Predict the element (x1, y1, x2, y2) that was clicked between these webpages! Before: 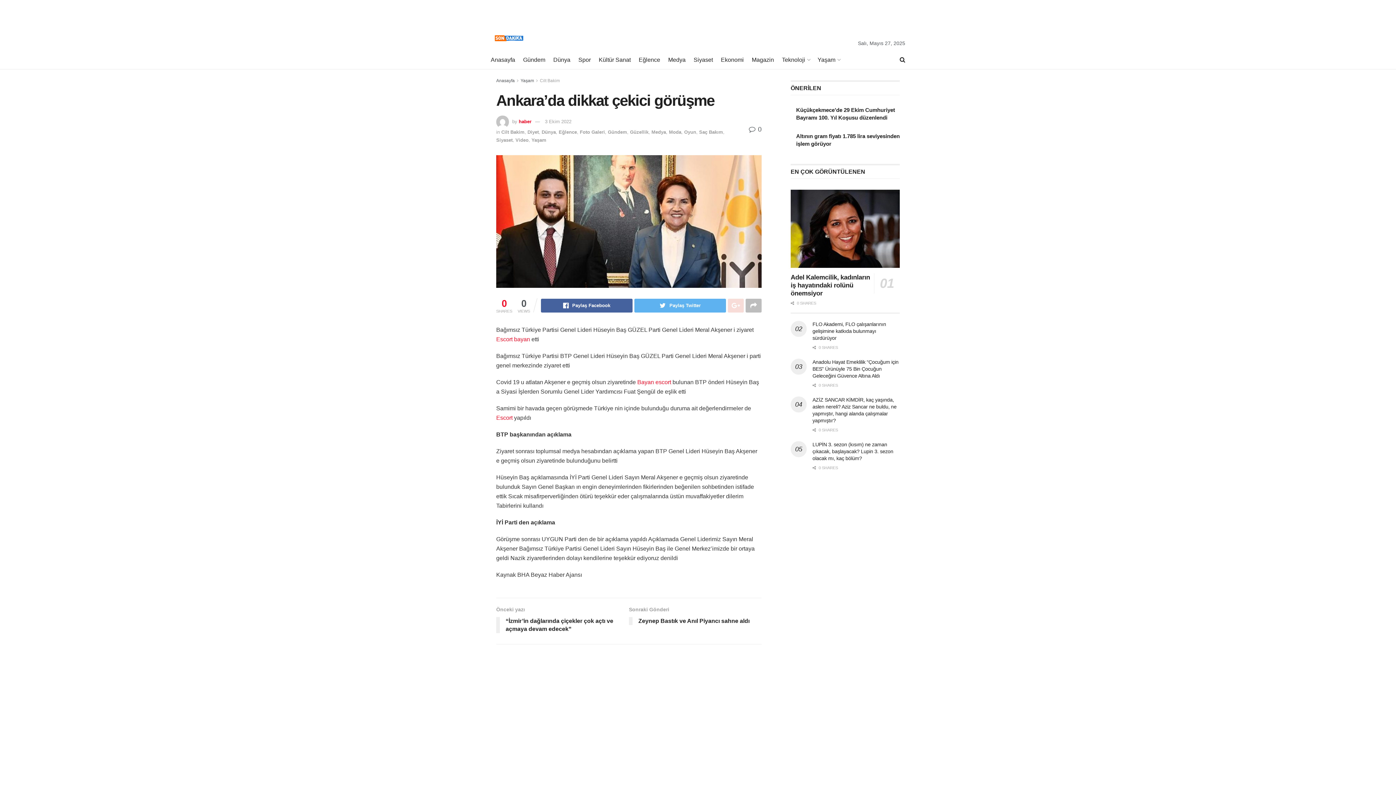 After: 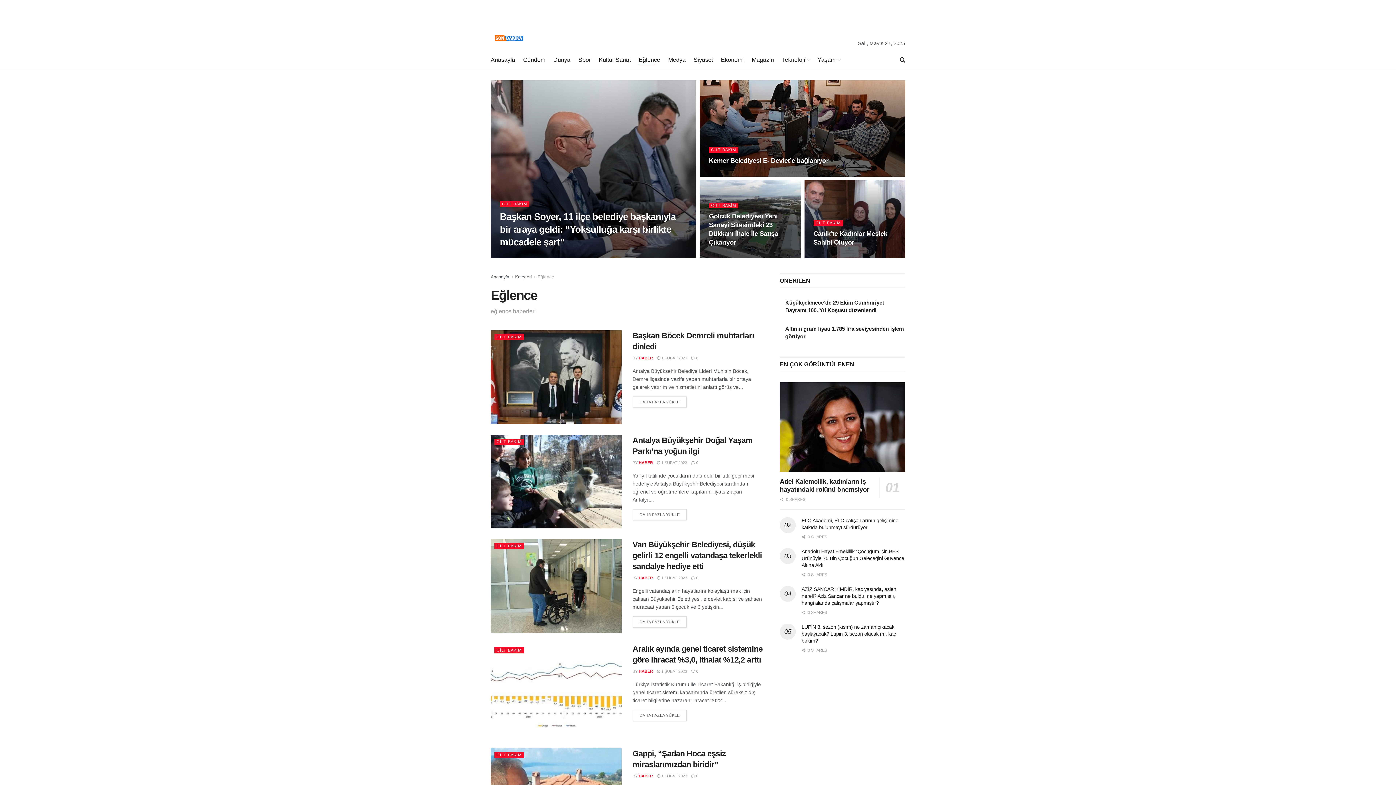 Action: bbox: (558, 129, 577, 134) label: Eğlence